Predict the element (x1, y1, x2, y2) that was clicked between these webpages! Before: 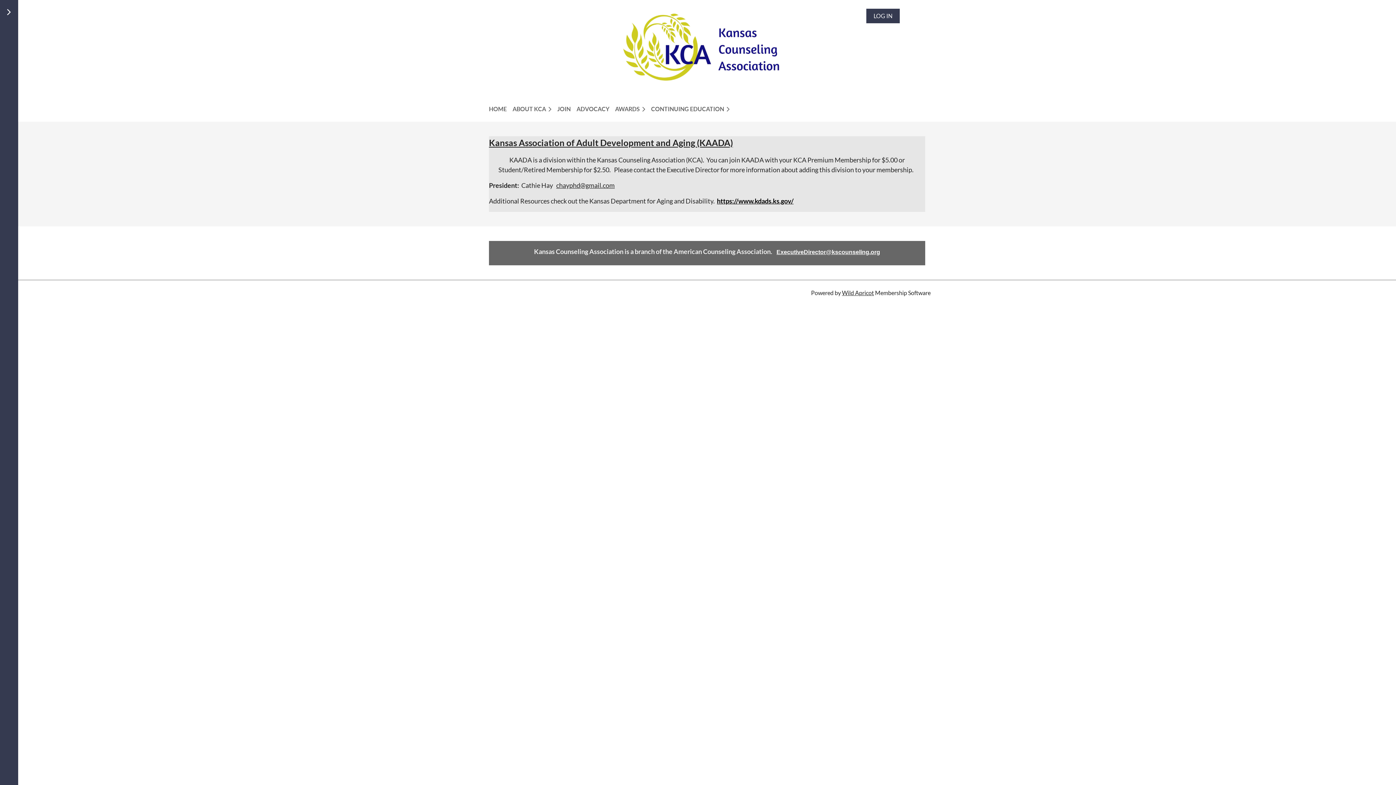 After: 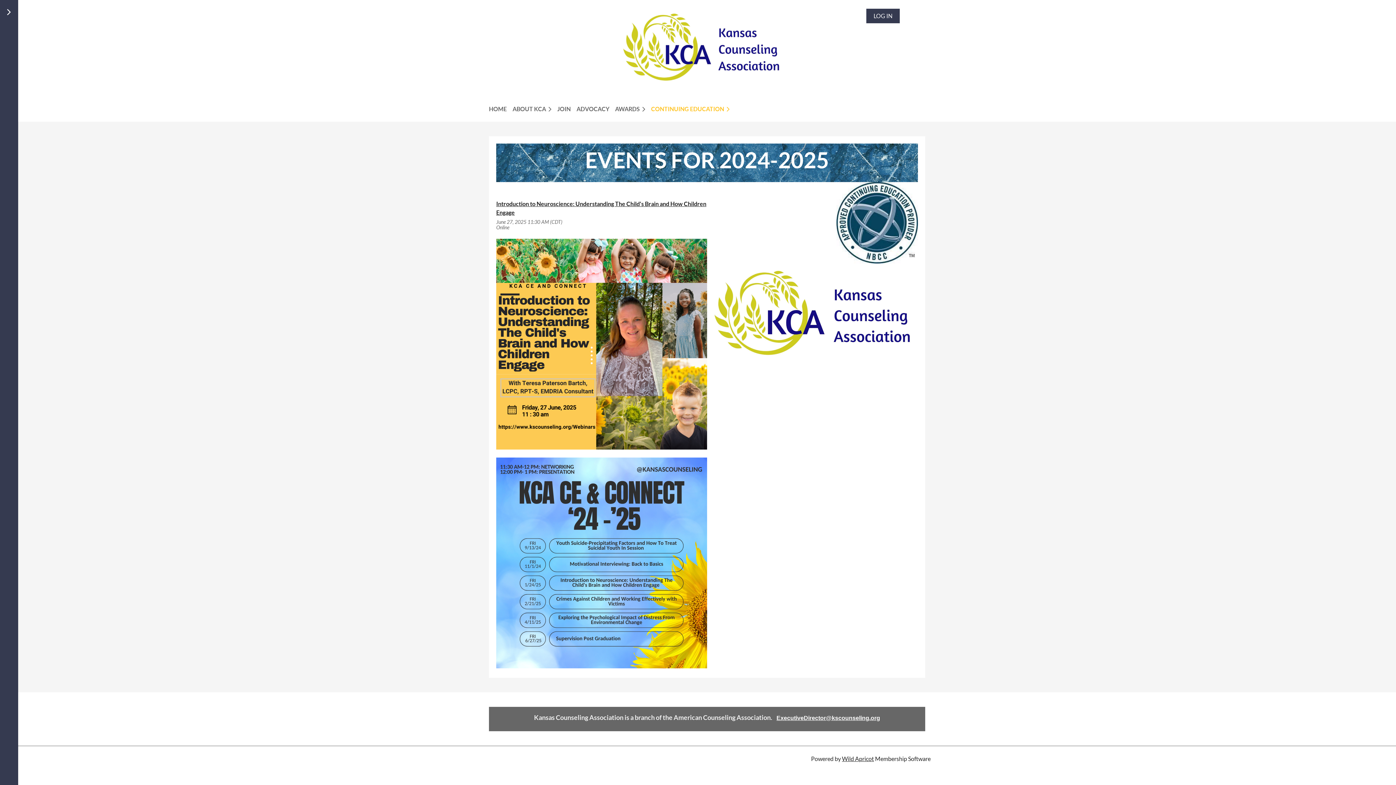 Action: bbox: (651, 101, 735, 116) label: CONTINUING EDUCATION